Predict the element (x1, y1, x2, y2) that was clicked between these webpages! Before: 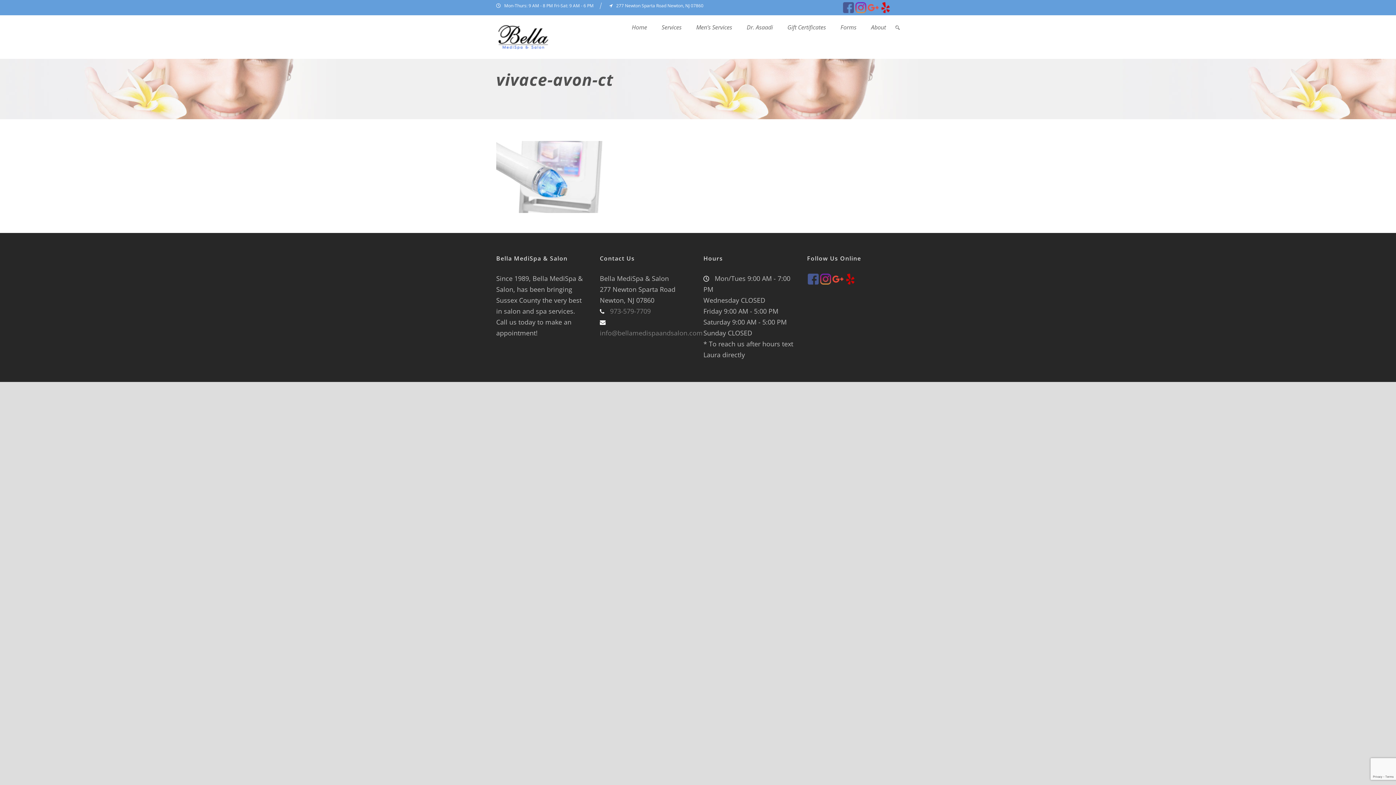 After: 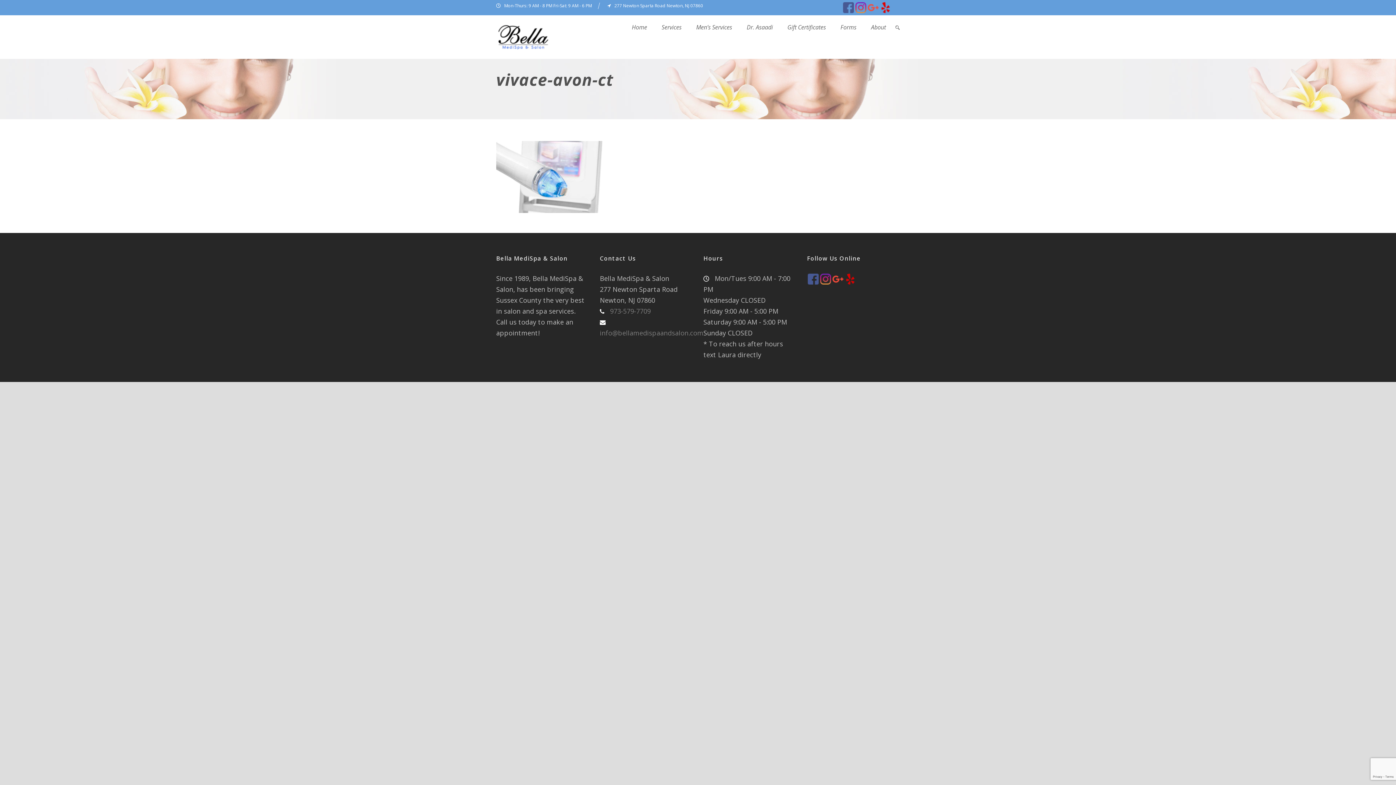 Action: bbox: (854, 4, 867, 10)